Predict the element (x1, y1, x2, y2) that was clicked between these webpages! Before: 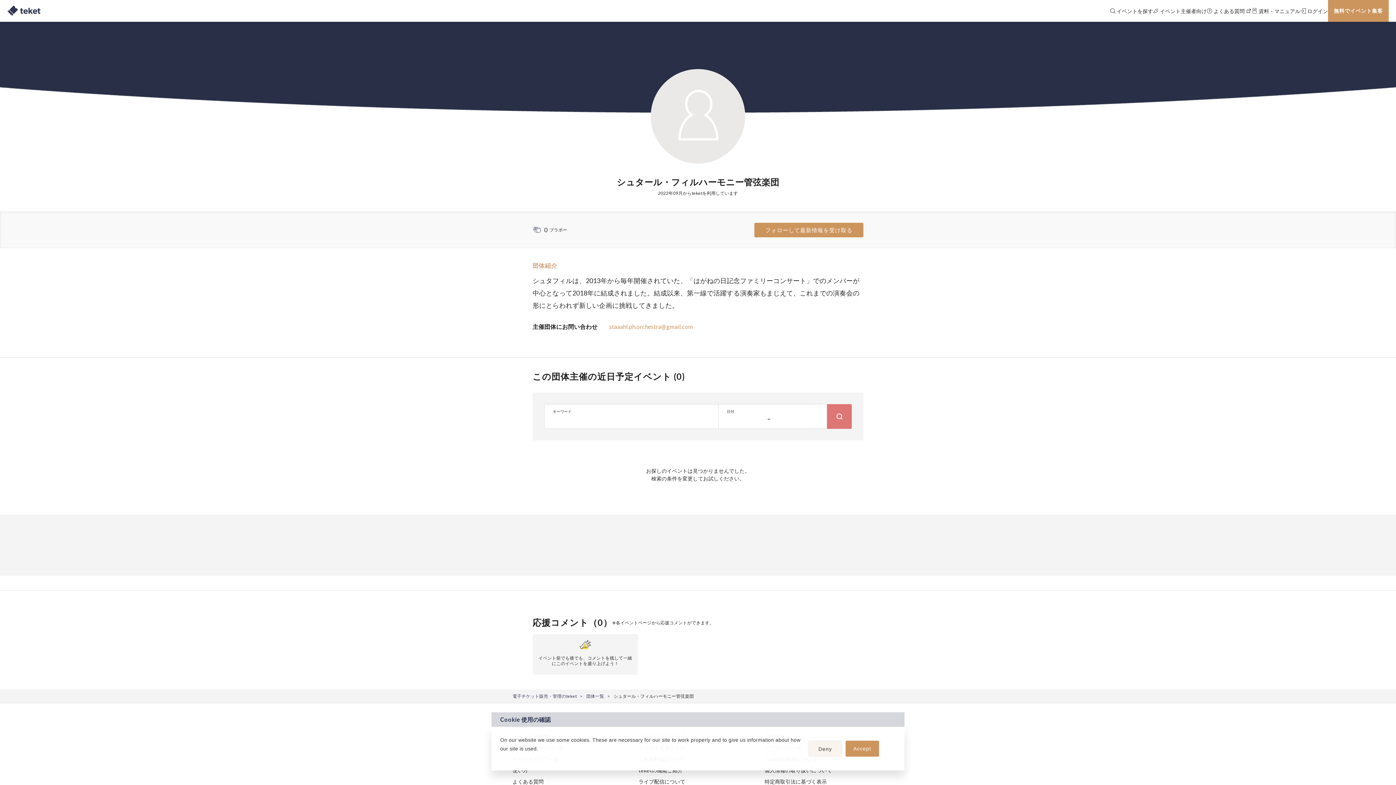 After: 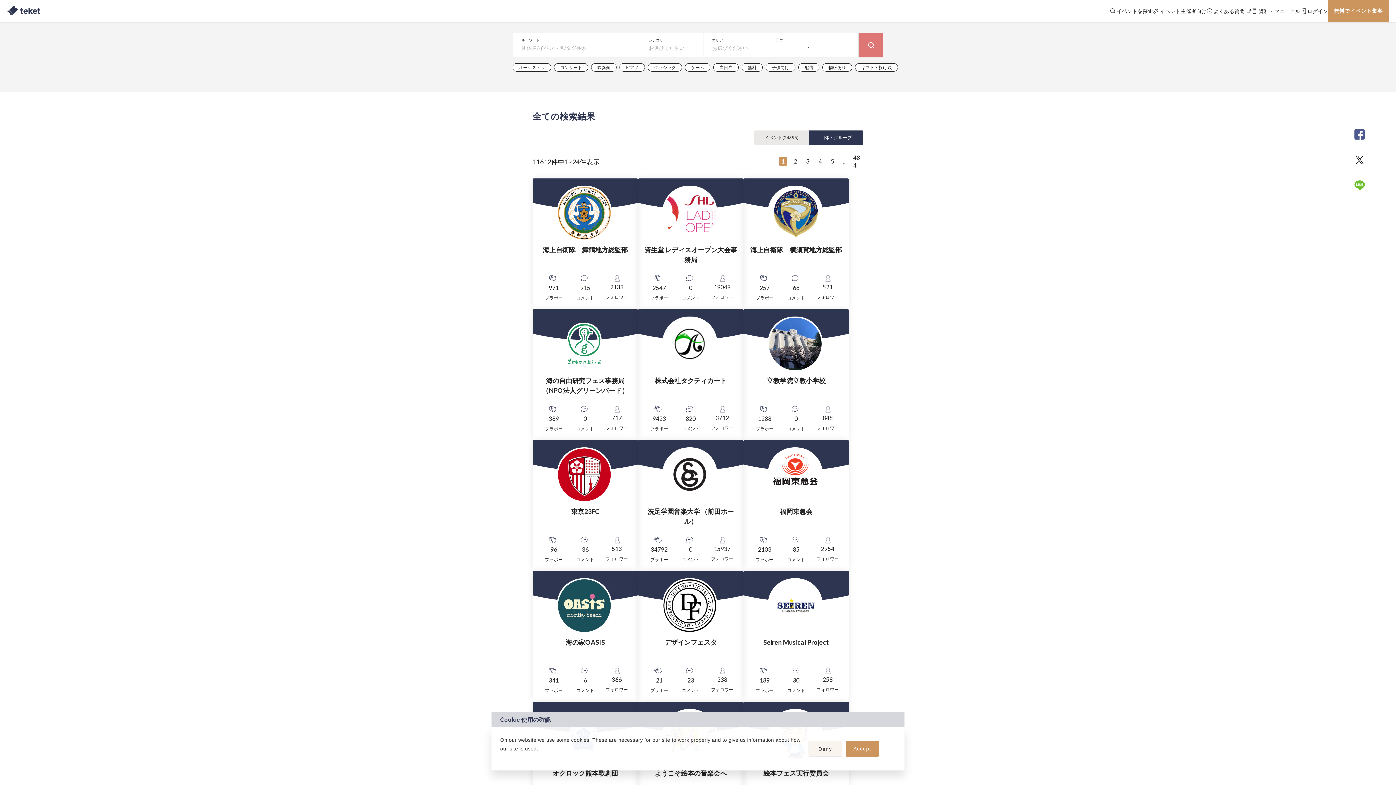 Action: label: 団体一覧 bbox: (586, 693, 604, 699)